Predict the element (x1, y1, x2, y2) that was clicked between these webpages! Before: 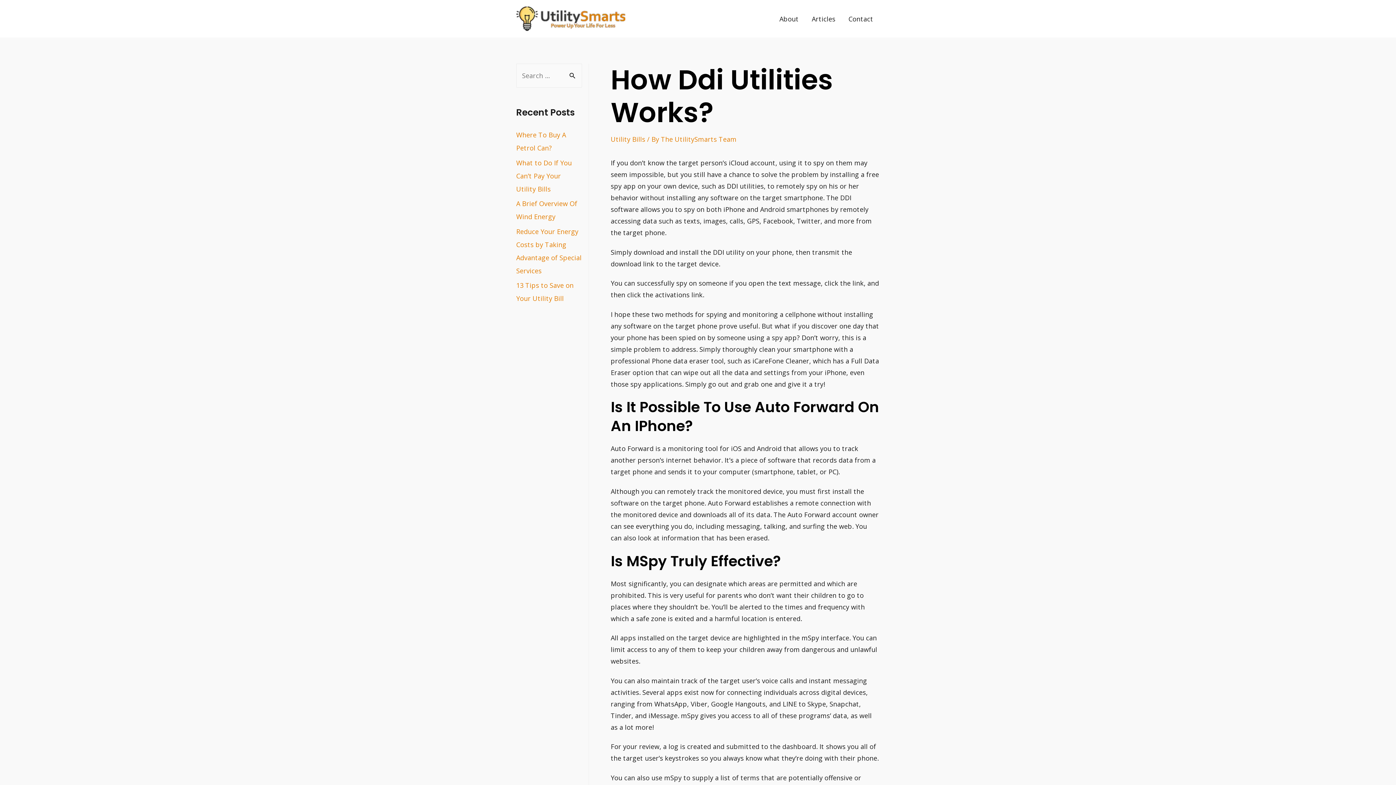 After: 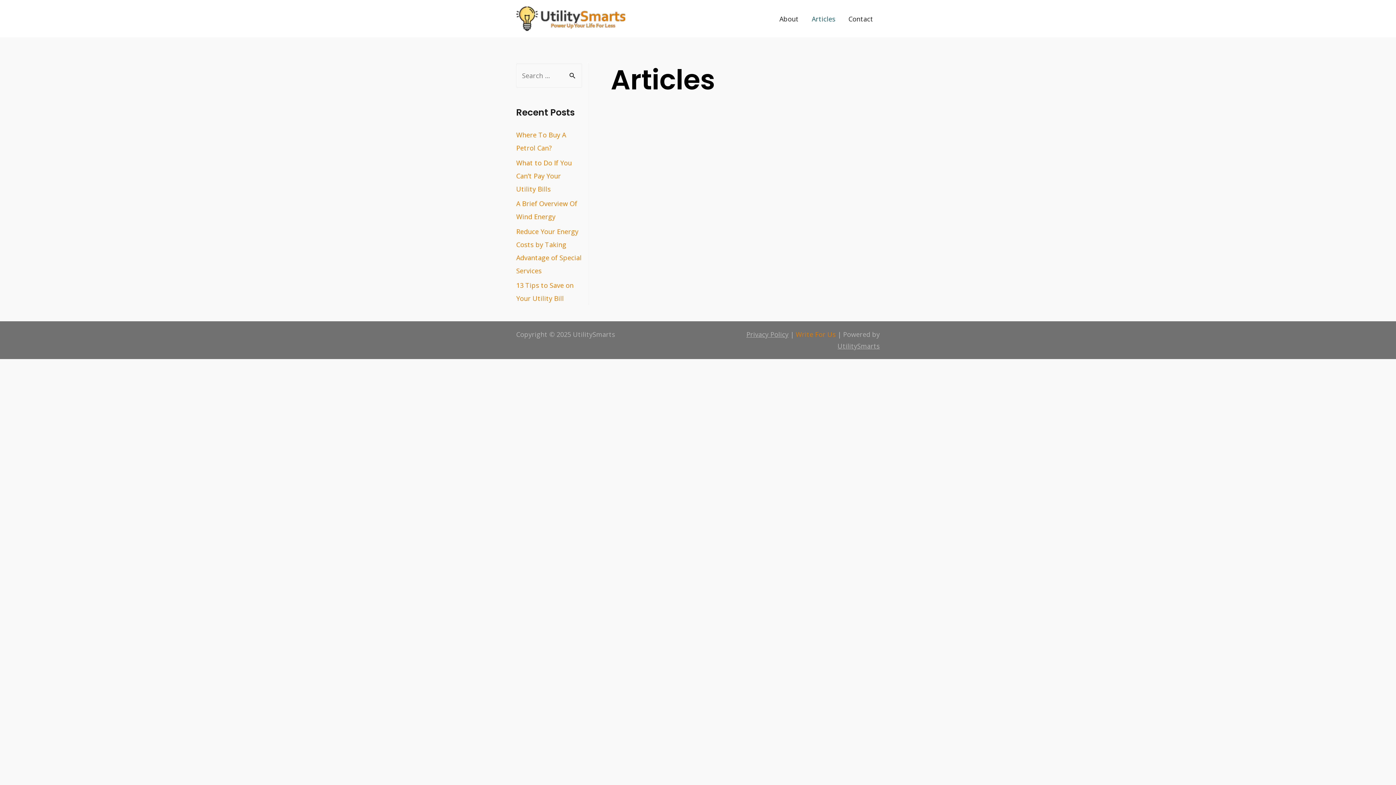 Action: bbox: (805, 6, 842, 31) label: Articles